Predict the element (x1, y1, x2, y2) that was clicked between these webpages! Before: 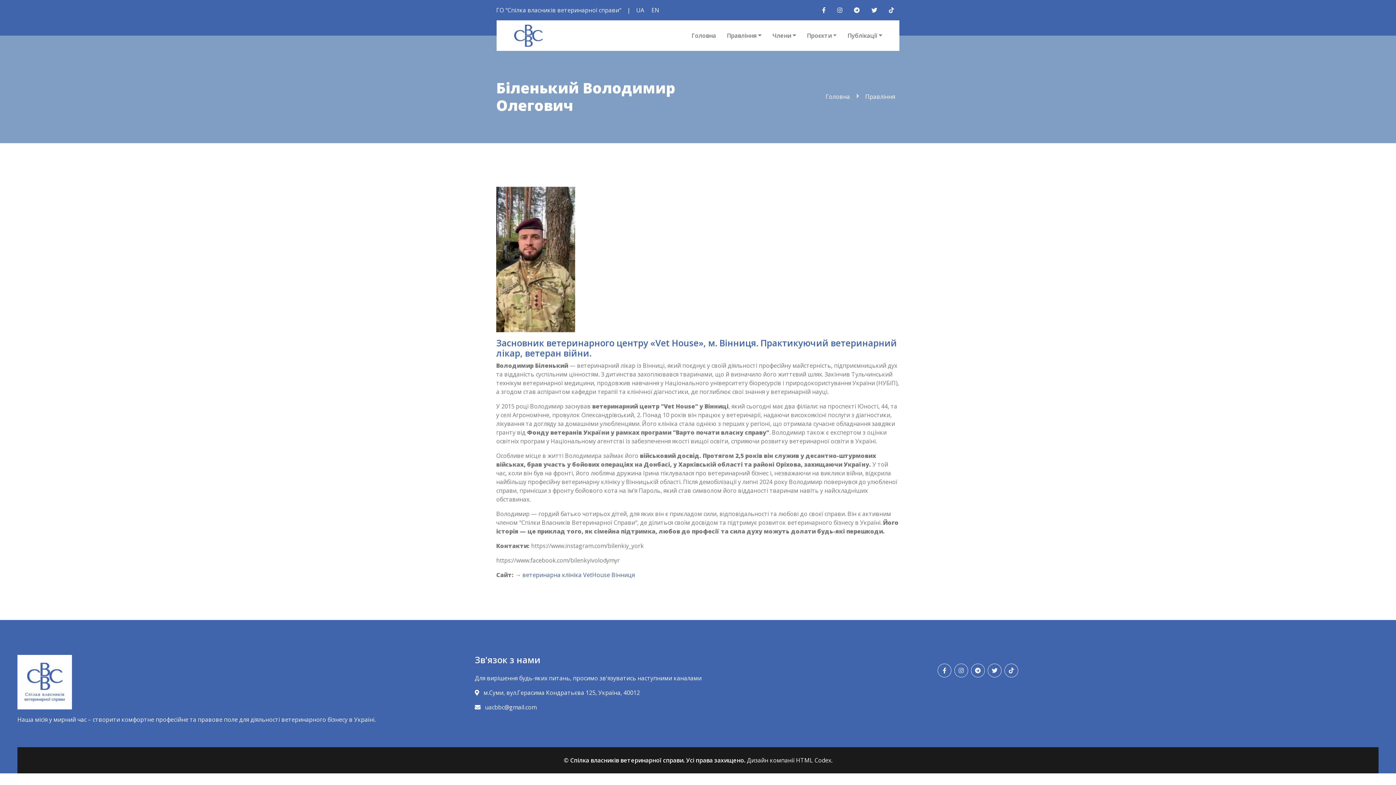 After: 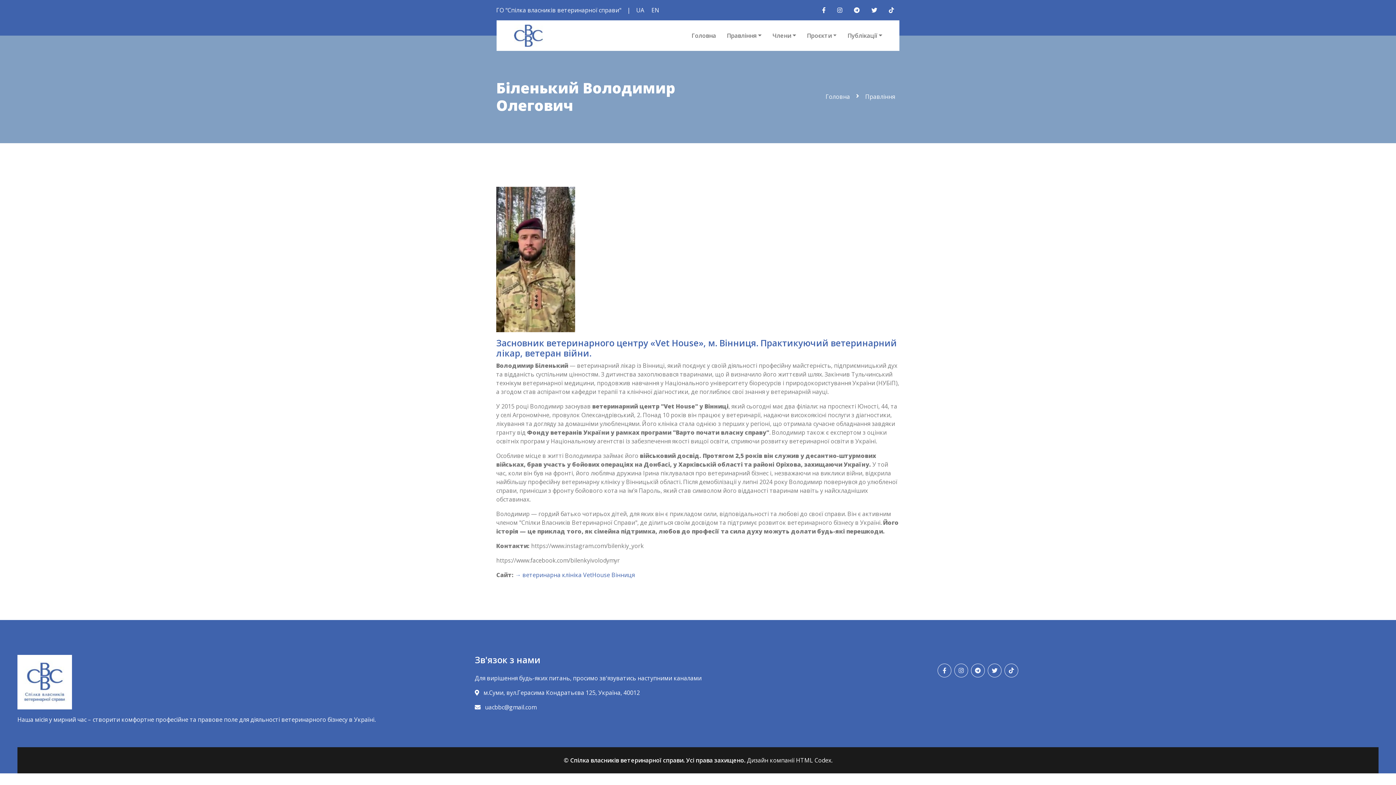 Action: bbox: (831, 5, 848, 14)